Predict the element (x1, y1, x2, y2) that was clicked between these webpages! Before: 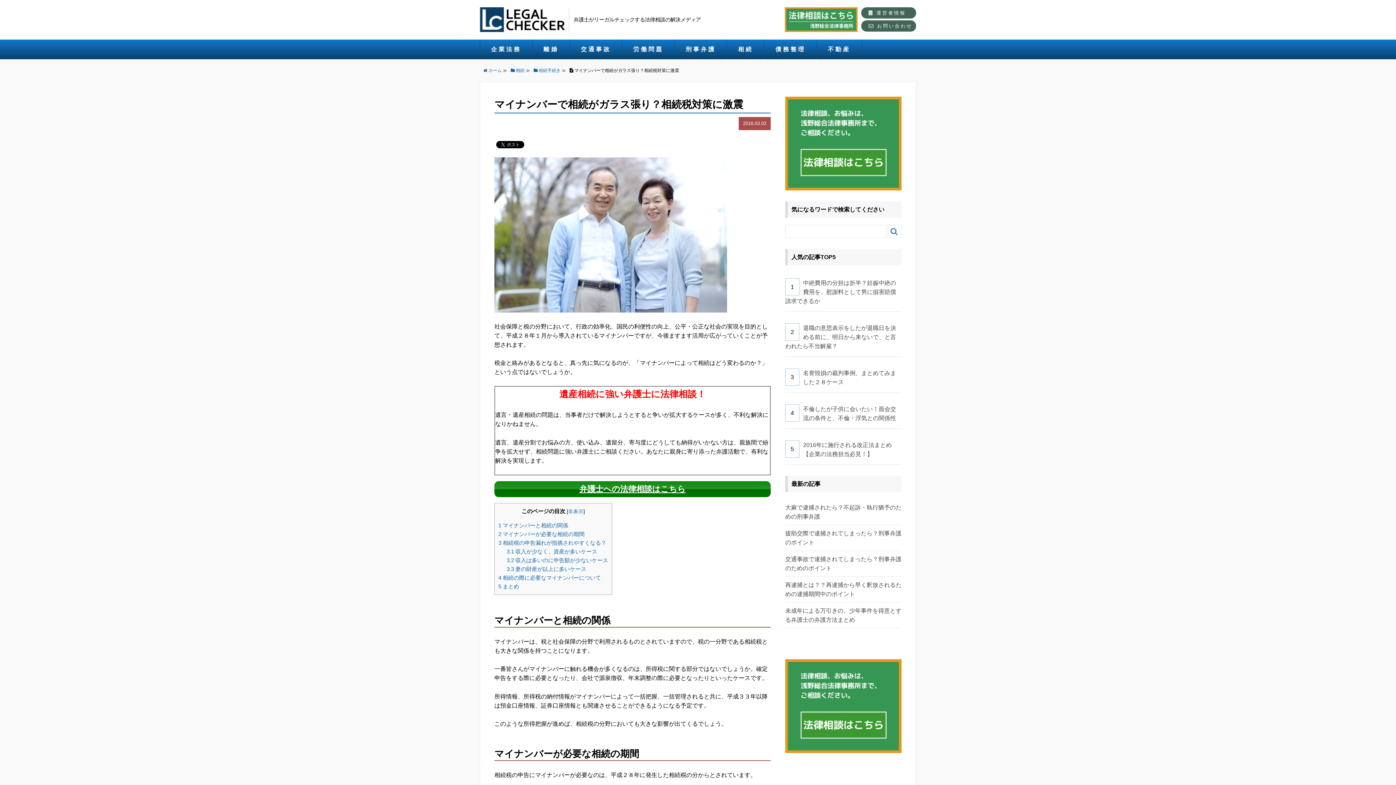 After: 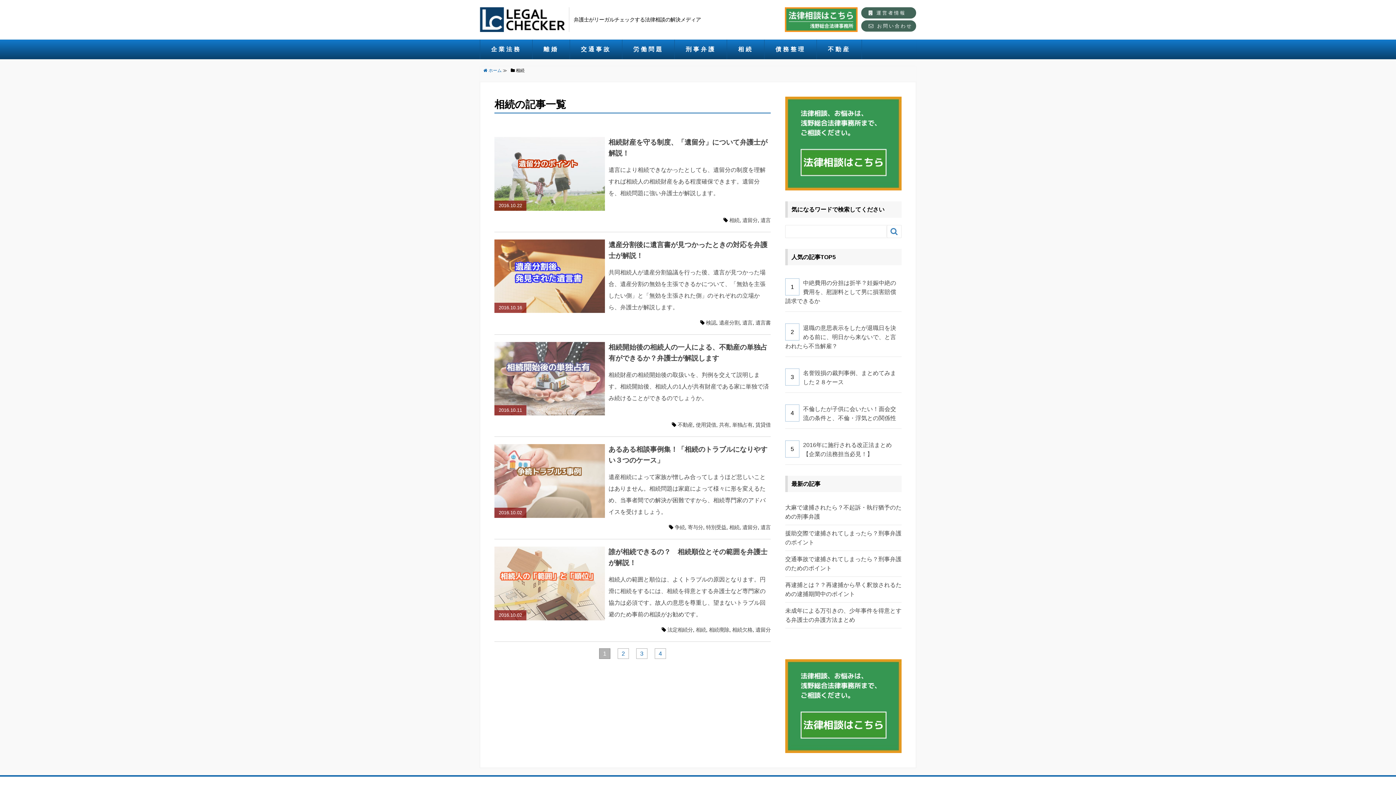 Action: bbox: (727, 39, 764, 59) label: 相続